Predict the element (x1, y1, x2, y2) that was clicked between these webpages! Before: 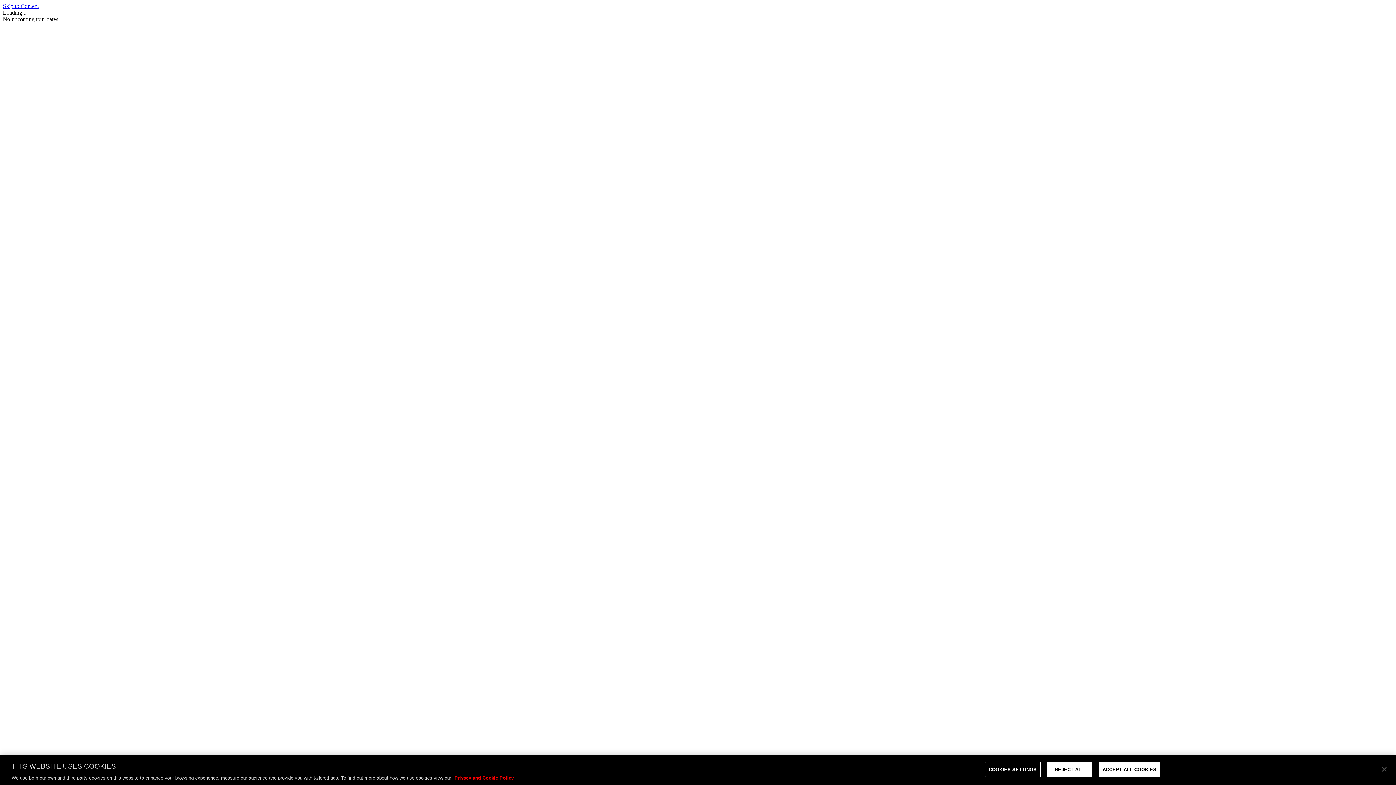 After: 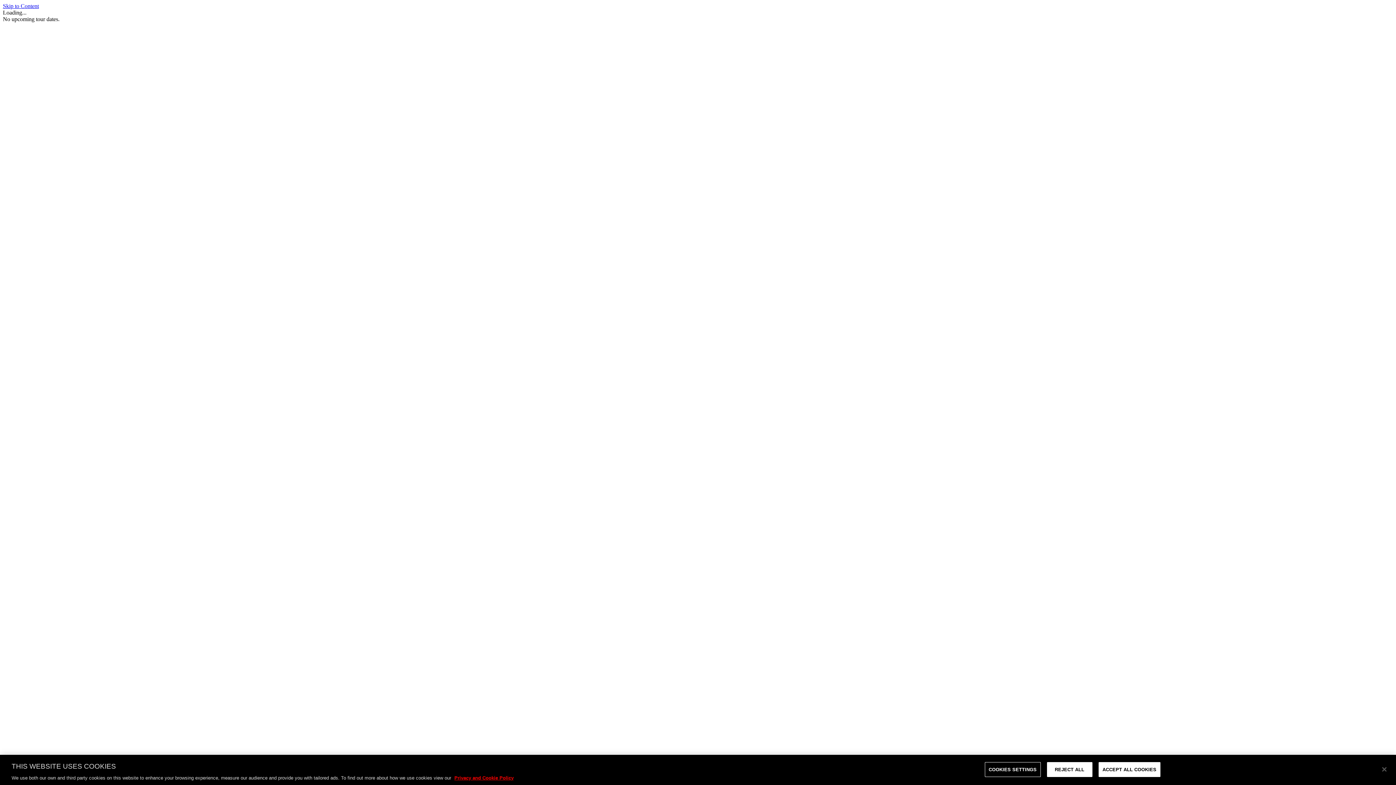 Action: label: Skip to Content bbox: (2, 2, 38, 9)